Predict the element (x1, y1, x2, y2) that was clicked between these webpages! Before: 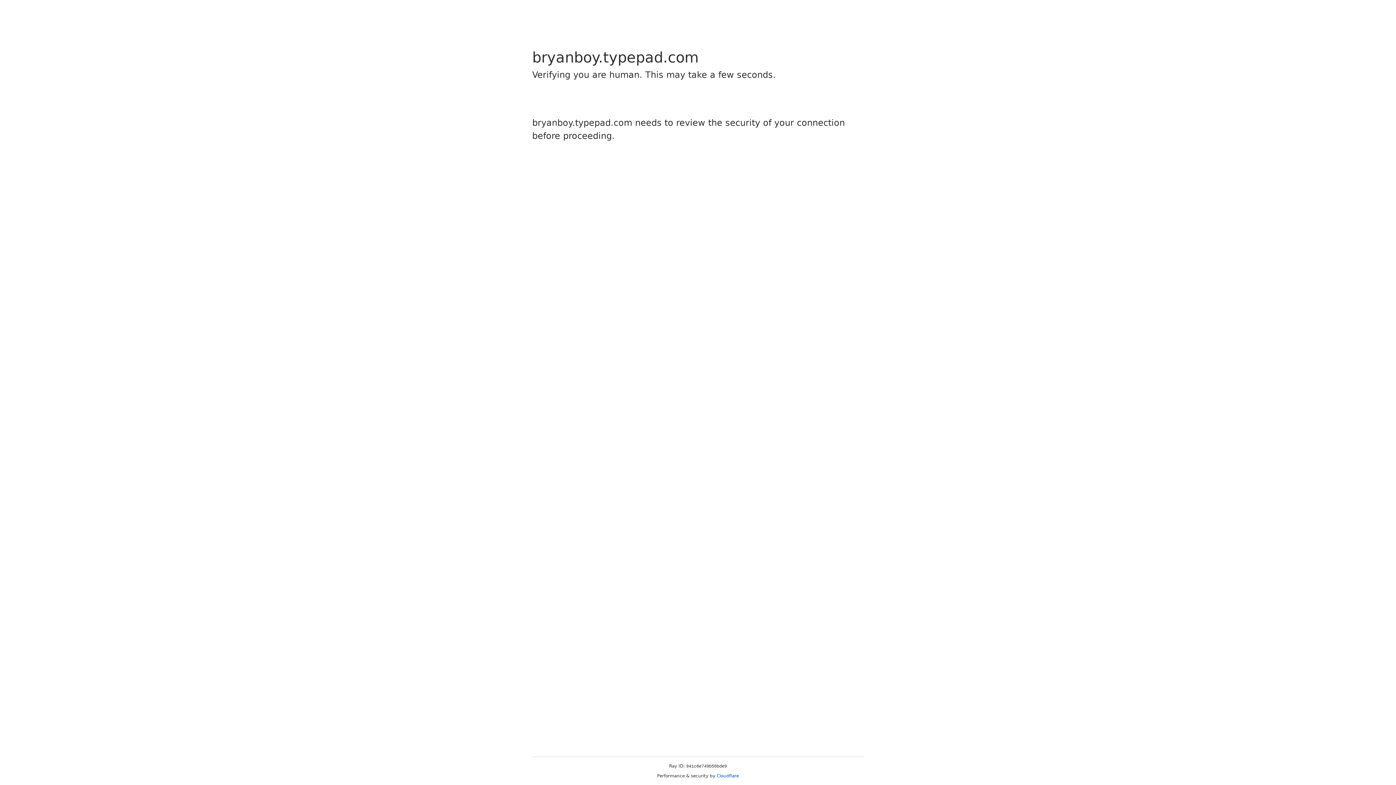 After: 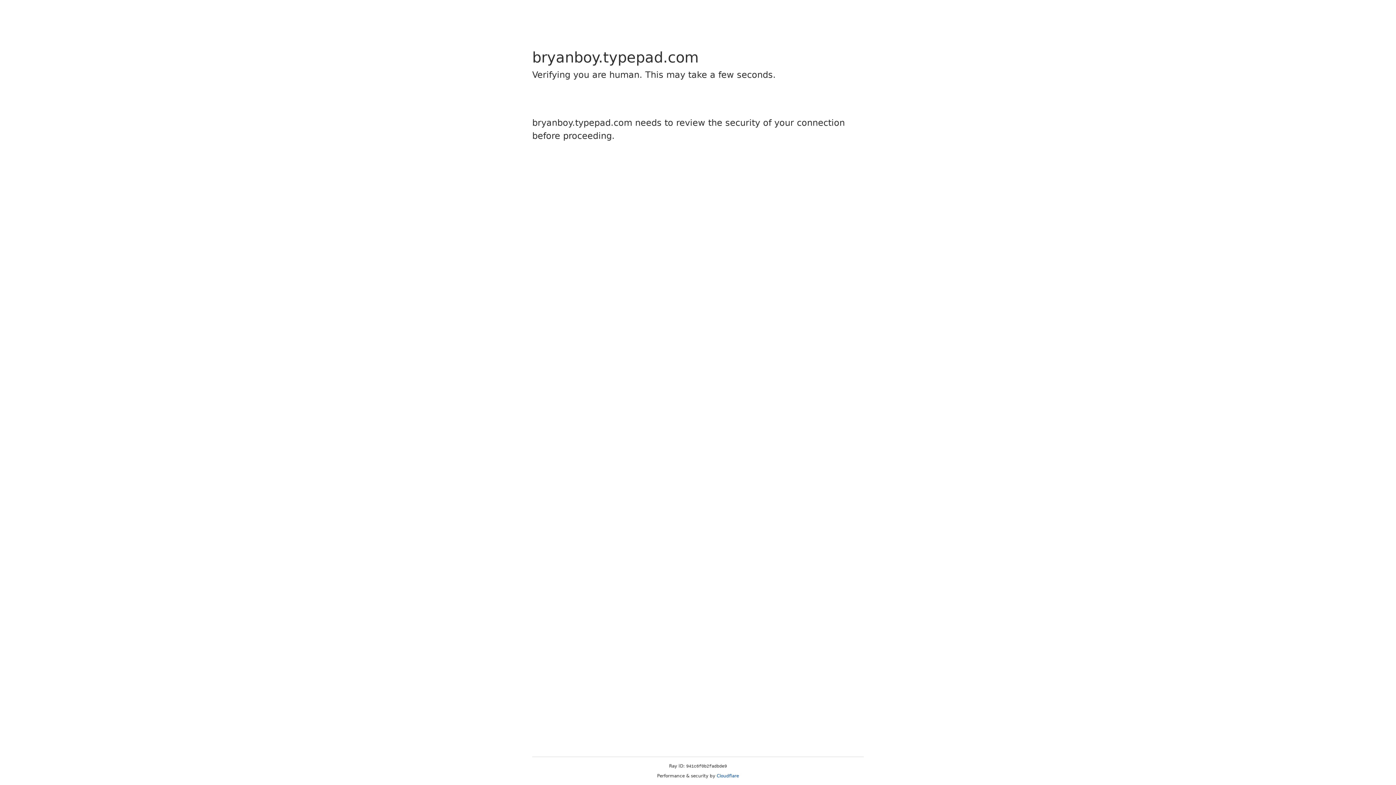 Action: label: Cloudflare bbox: (716, 773, 739, 778)